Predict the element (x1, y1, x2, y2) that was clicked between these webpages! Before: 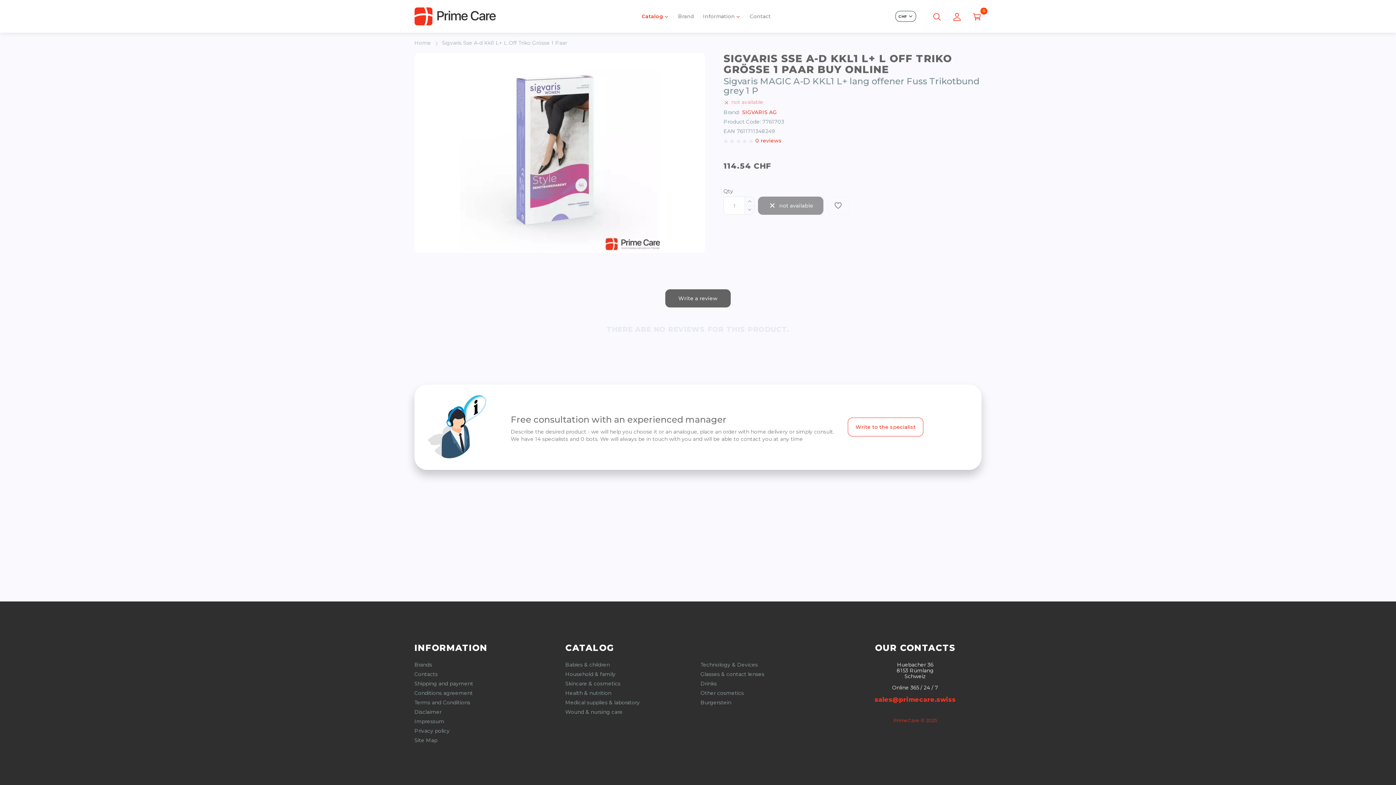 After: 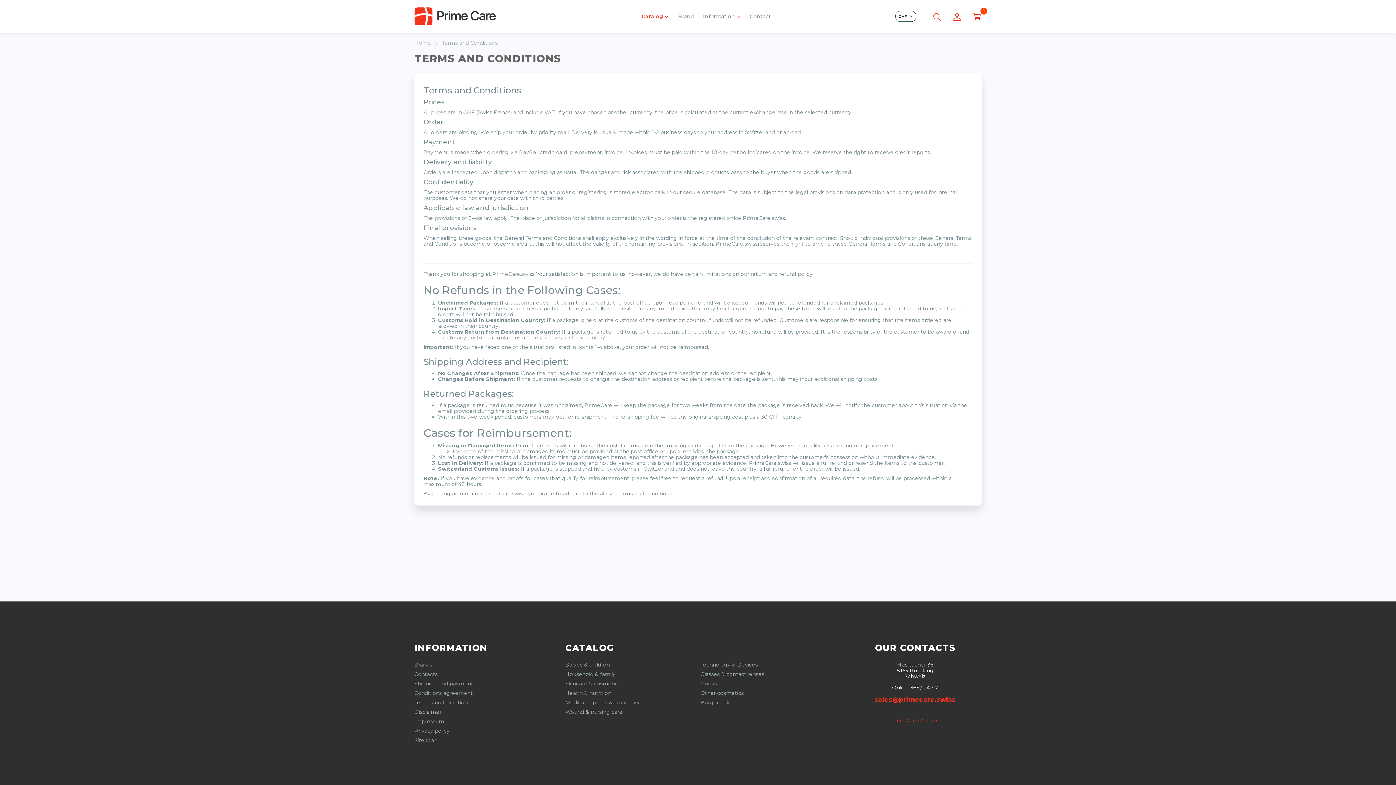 Action: bbox: (414, 700, 470, 705) label: Terms and Conditions